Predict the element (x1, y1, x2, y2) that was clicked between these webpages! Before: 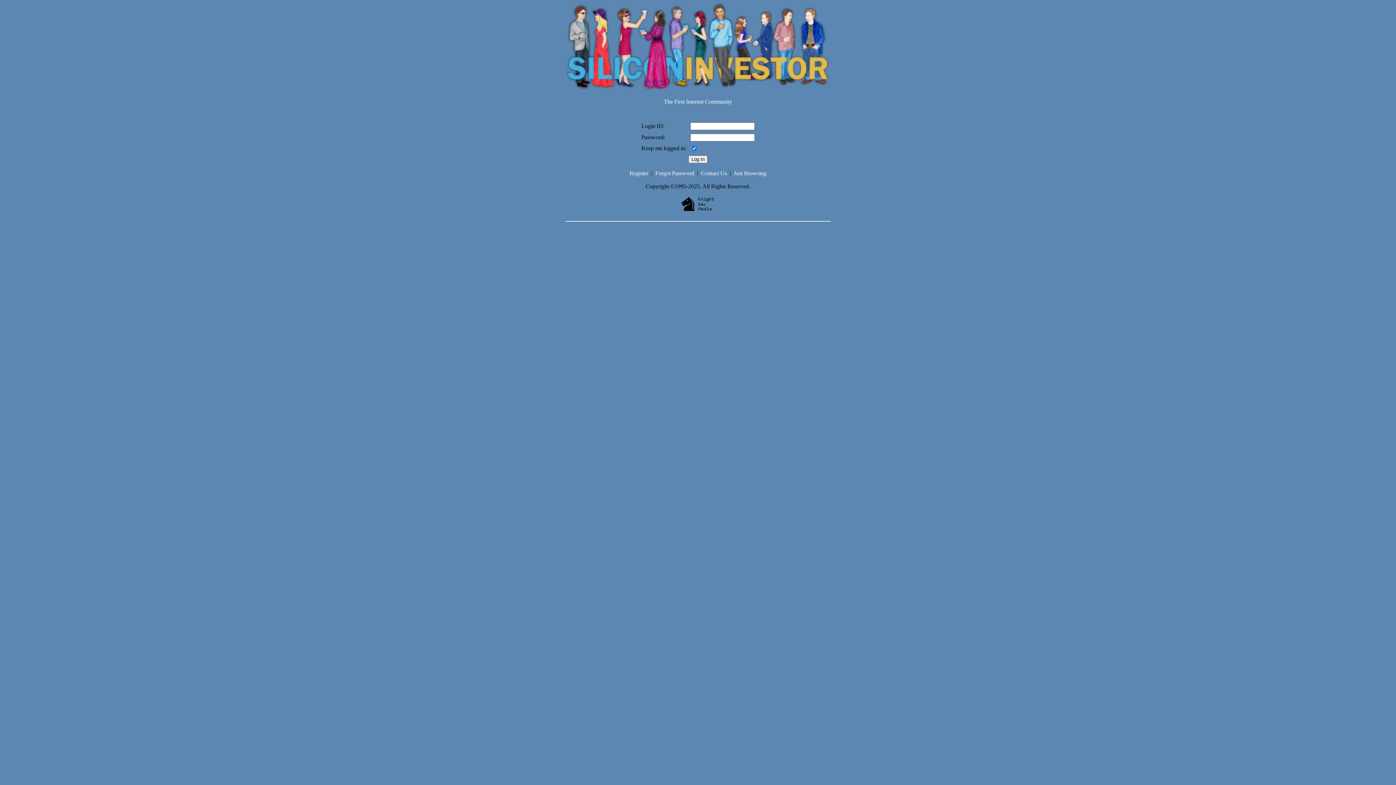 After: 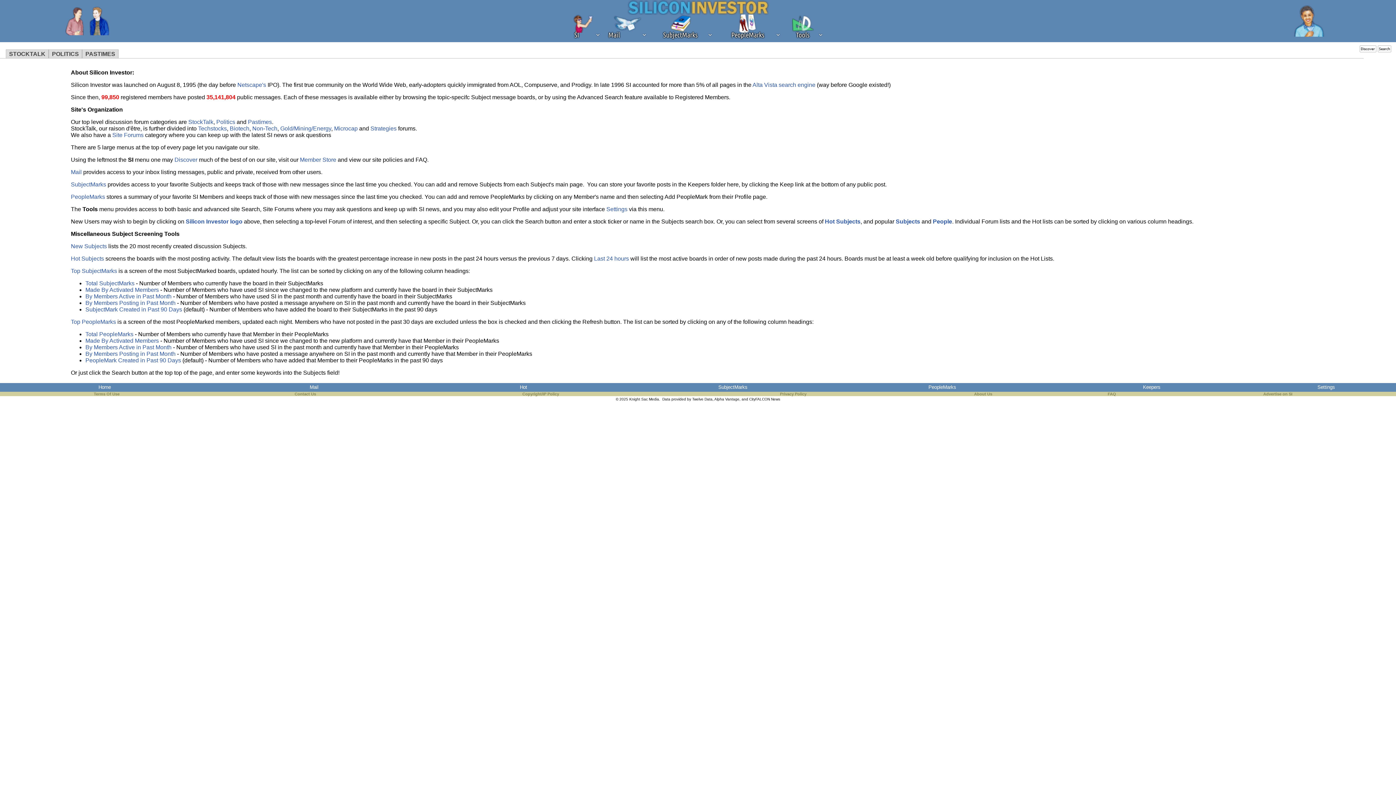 Action: bbox: (664, 98, 732, 104) label: The First Internet Community